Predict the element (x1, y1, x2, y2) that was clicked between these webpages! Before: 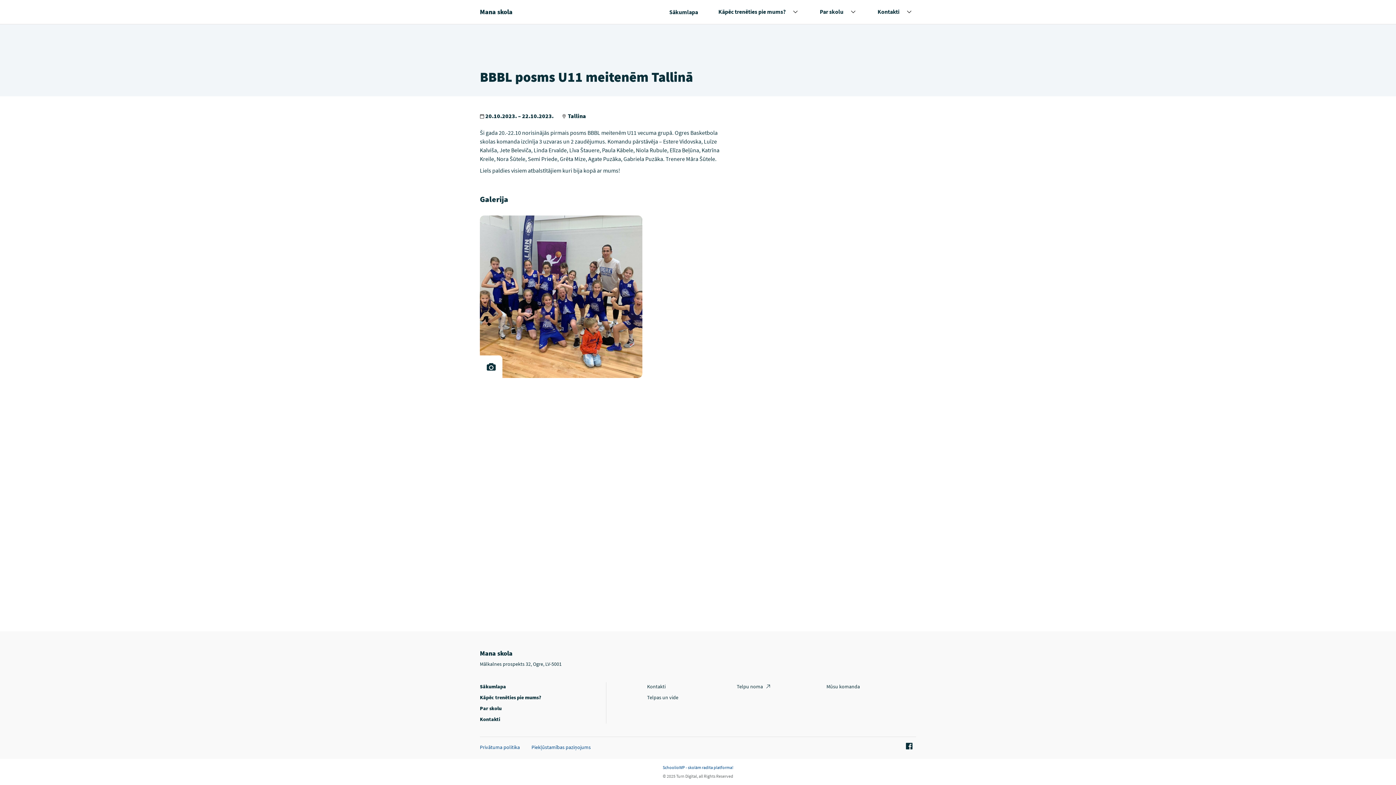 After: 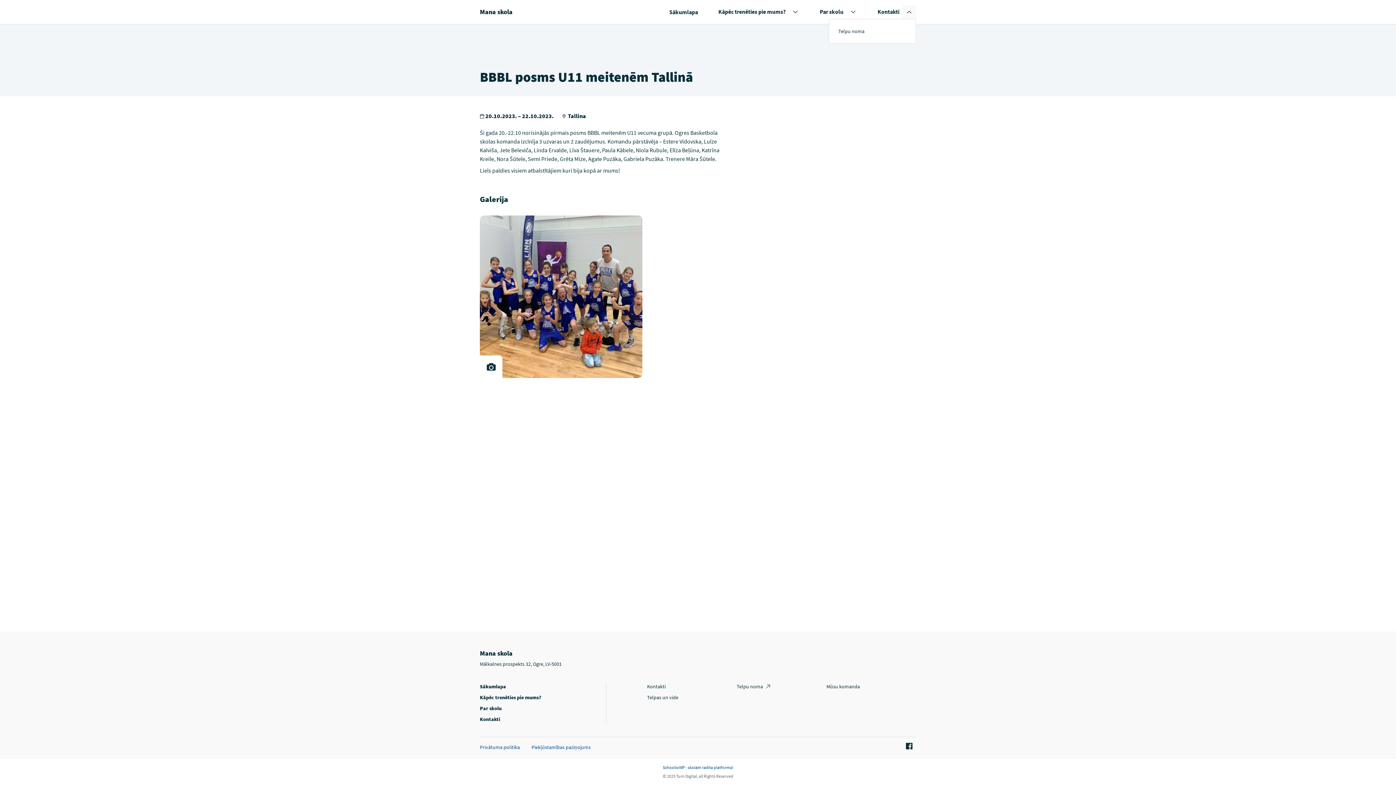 Action: label: Izvērst nolaižamo sarakstu bbox: (902, 5, 916, 18)